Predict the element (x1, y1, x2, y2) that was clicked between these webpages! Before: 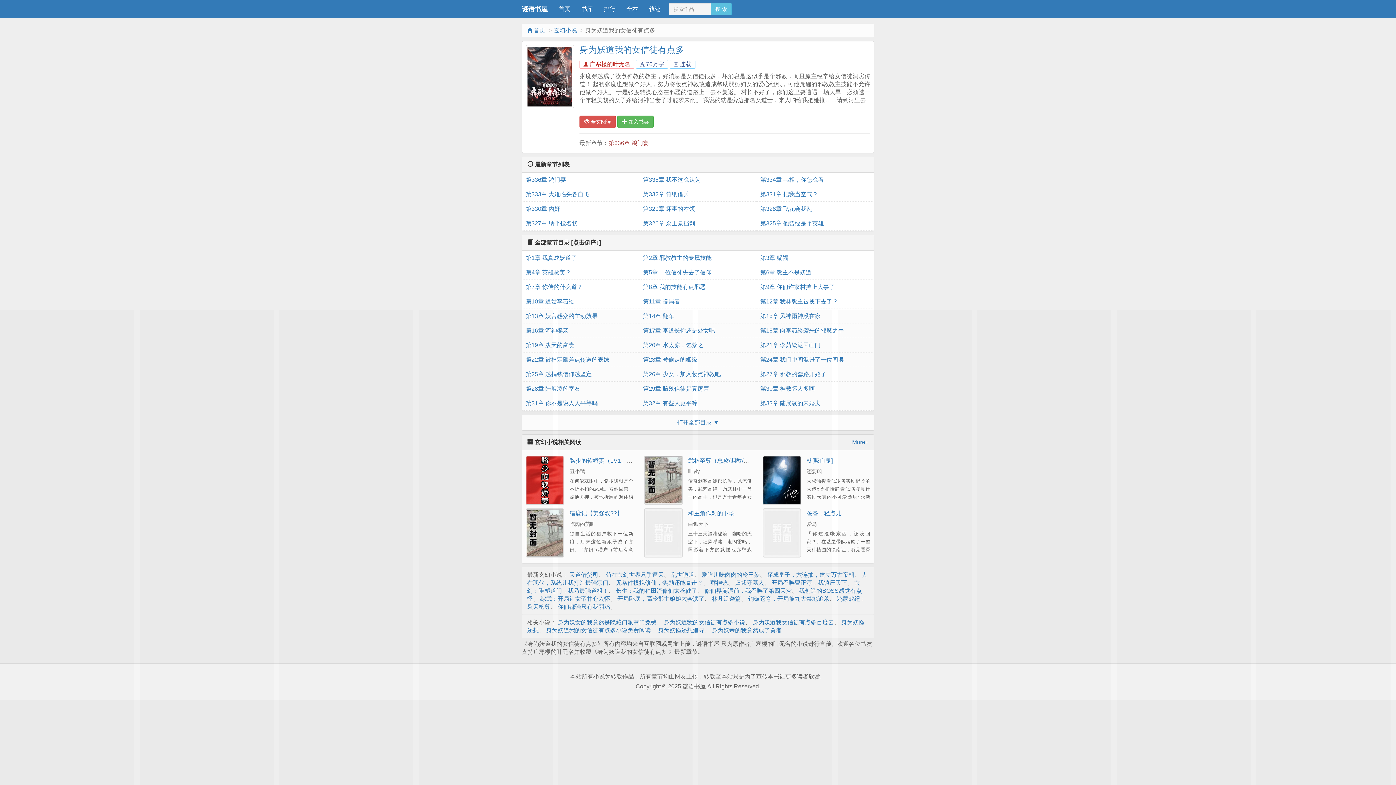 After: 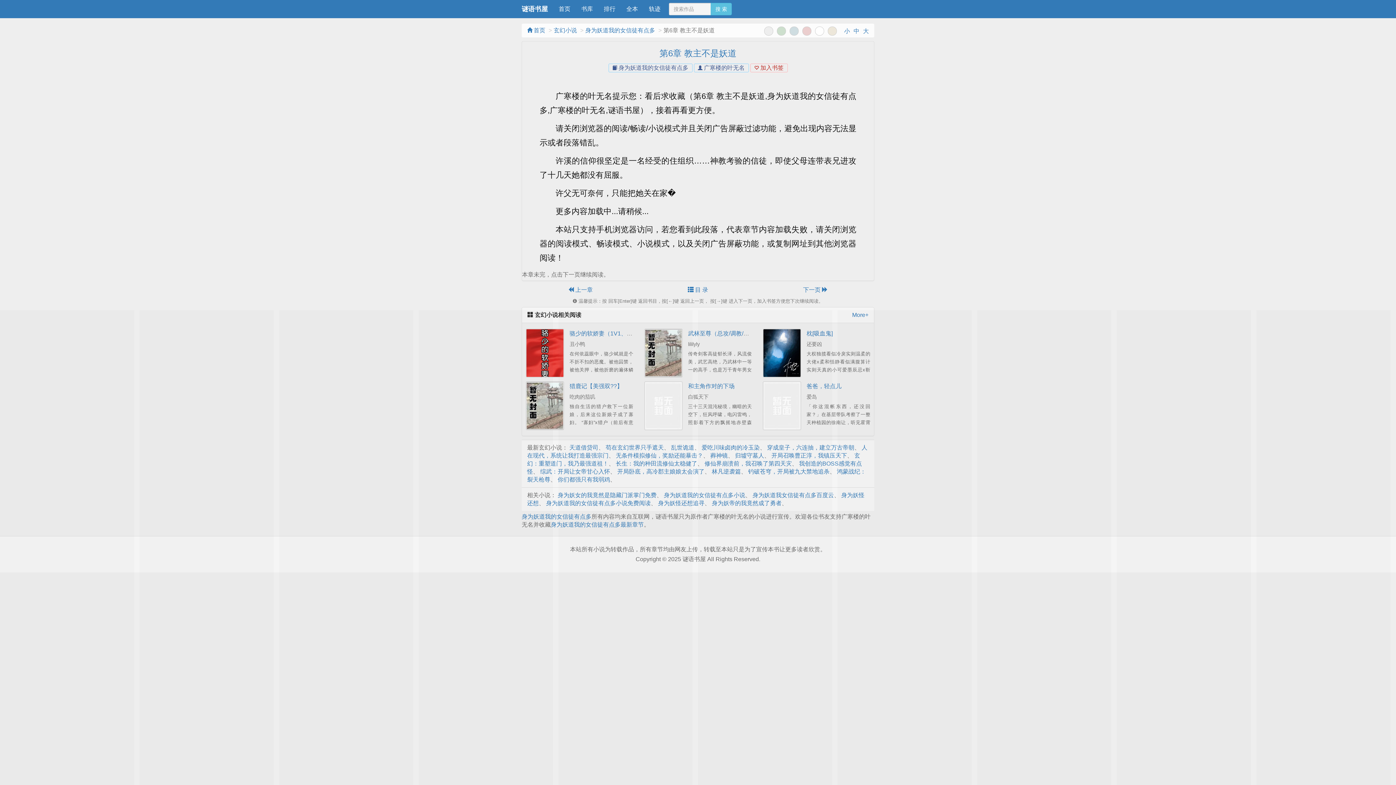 Action: label: 第6章 教主不是妖道 bbox: (760, 265, 870, 280)